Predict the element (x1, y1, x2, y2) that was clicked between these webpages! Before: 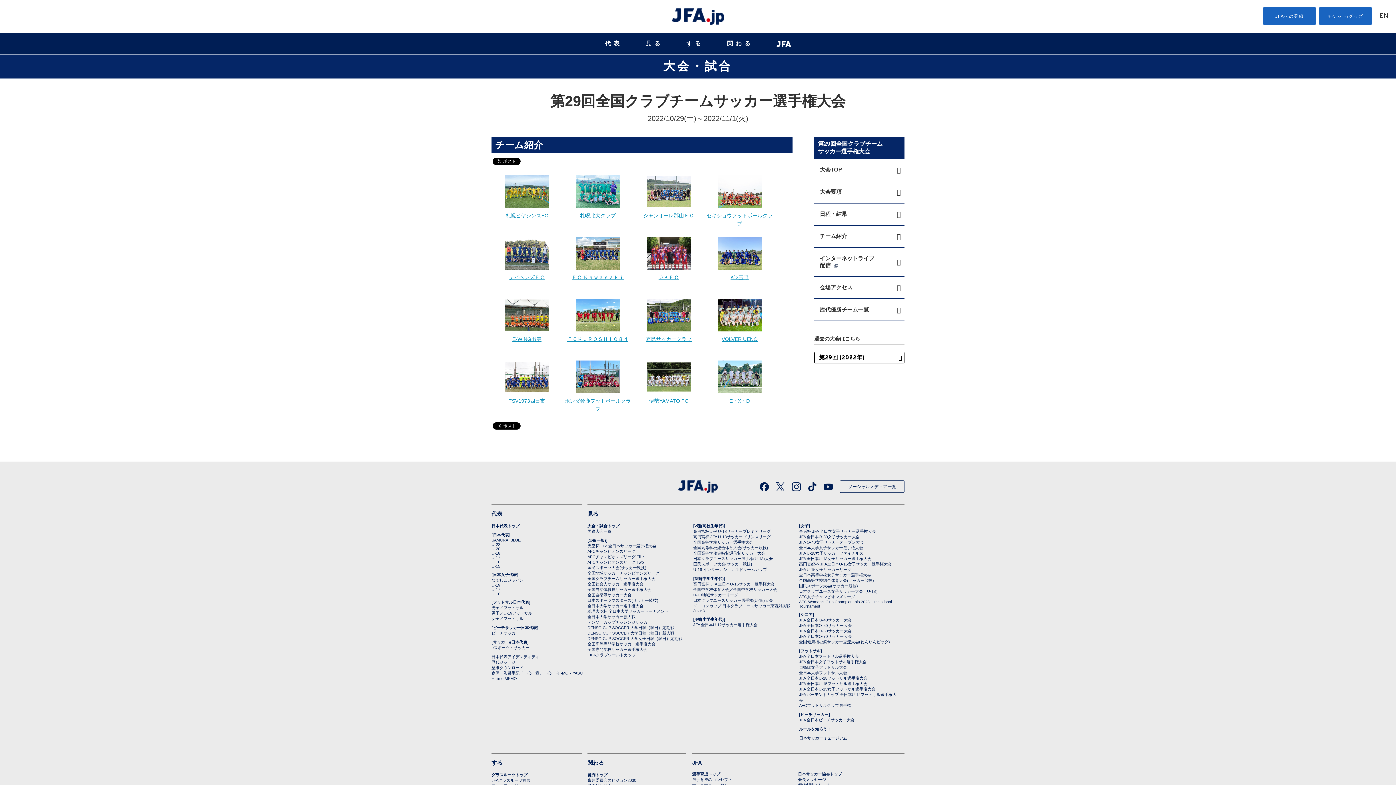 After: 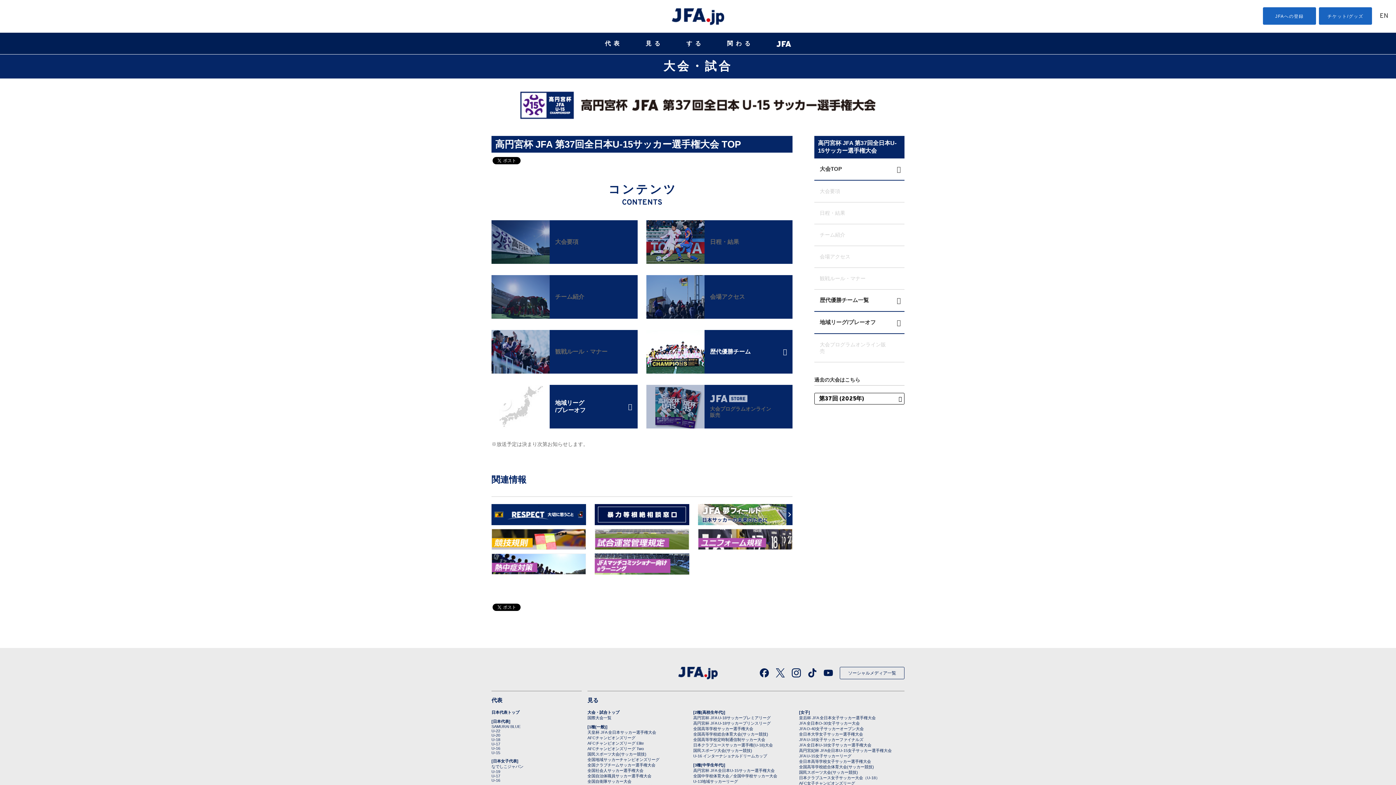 Action: bbox: (693, 582, 774, 586) label: 高円宮杯 JFA 全日本U-15サッカー選手権大会